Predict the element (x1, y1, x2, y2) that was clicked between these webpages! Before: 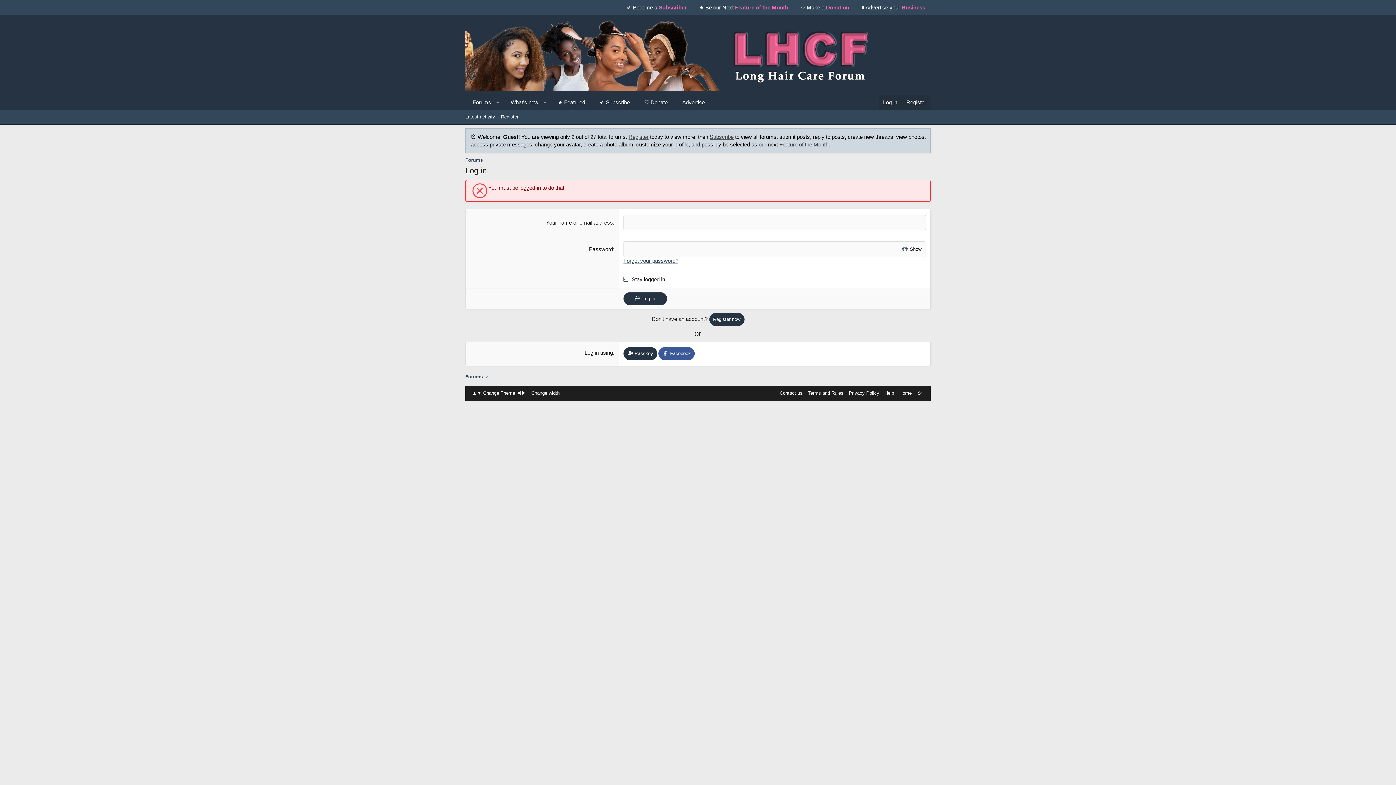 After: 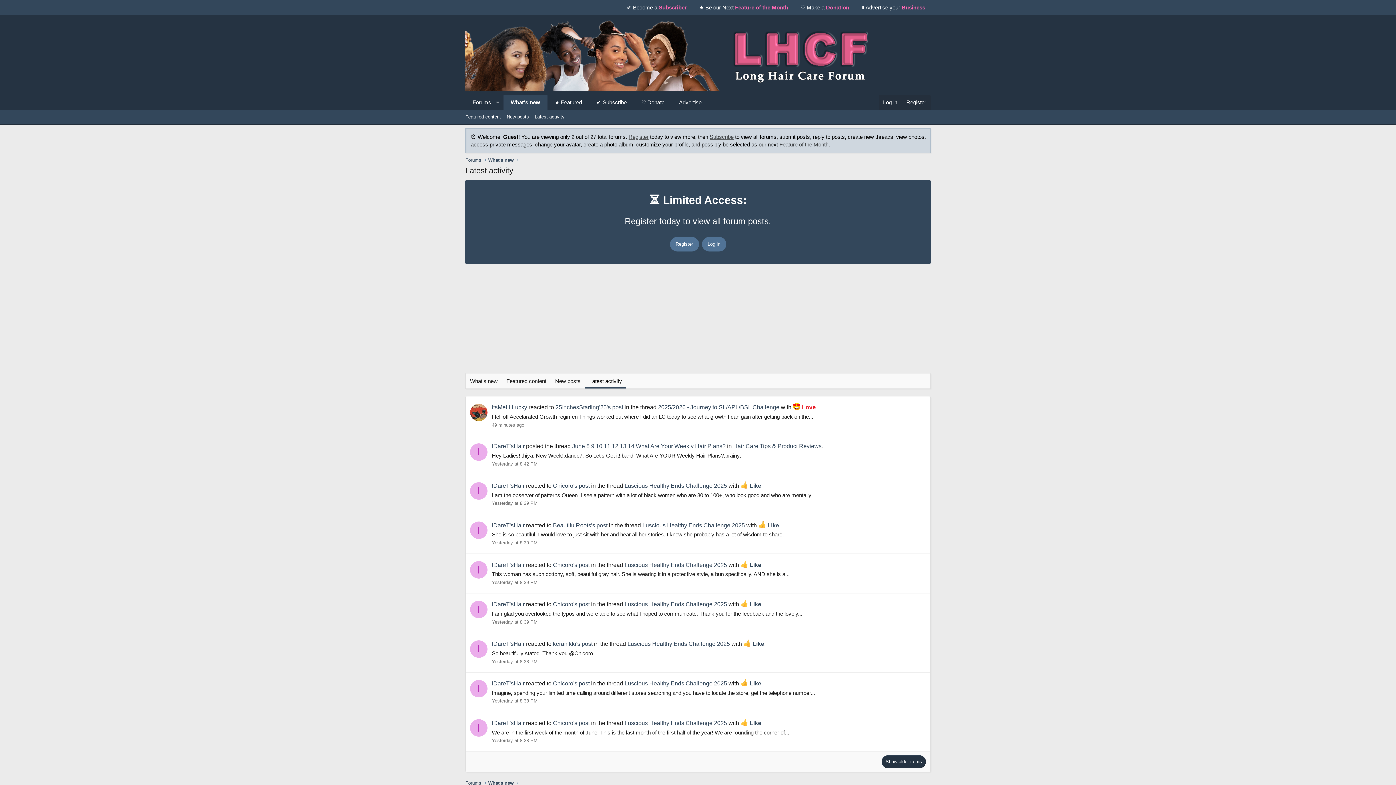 Action: bbox: (462, 111, 498, 122) label: Latest activity